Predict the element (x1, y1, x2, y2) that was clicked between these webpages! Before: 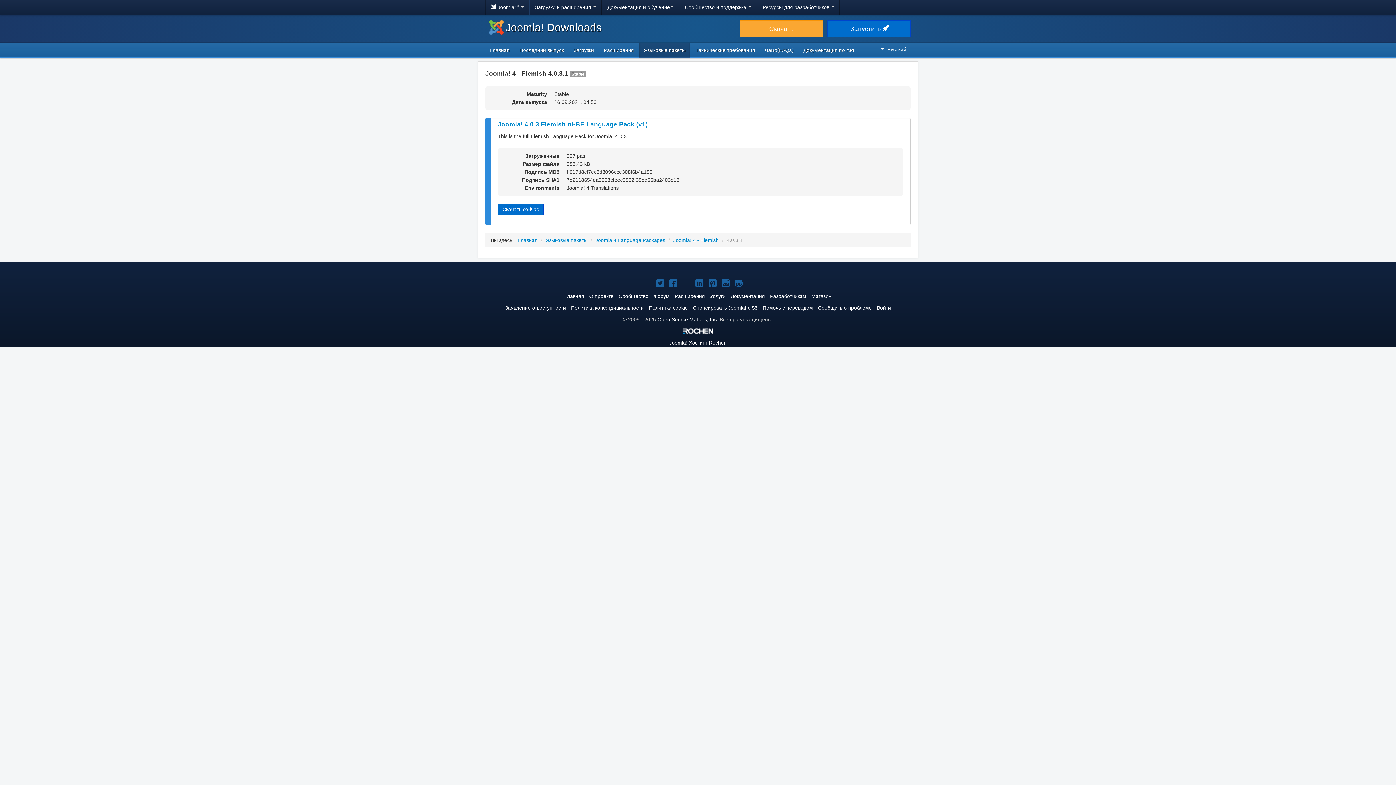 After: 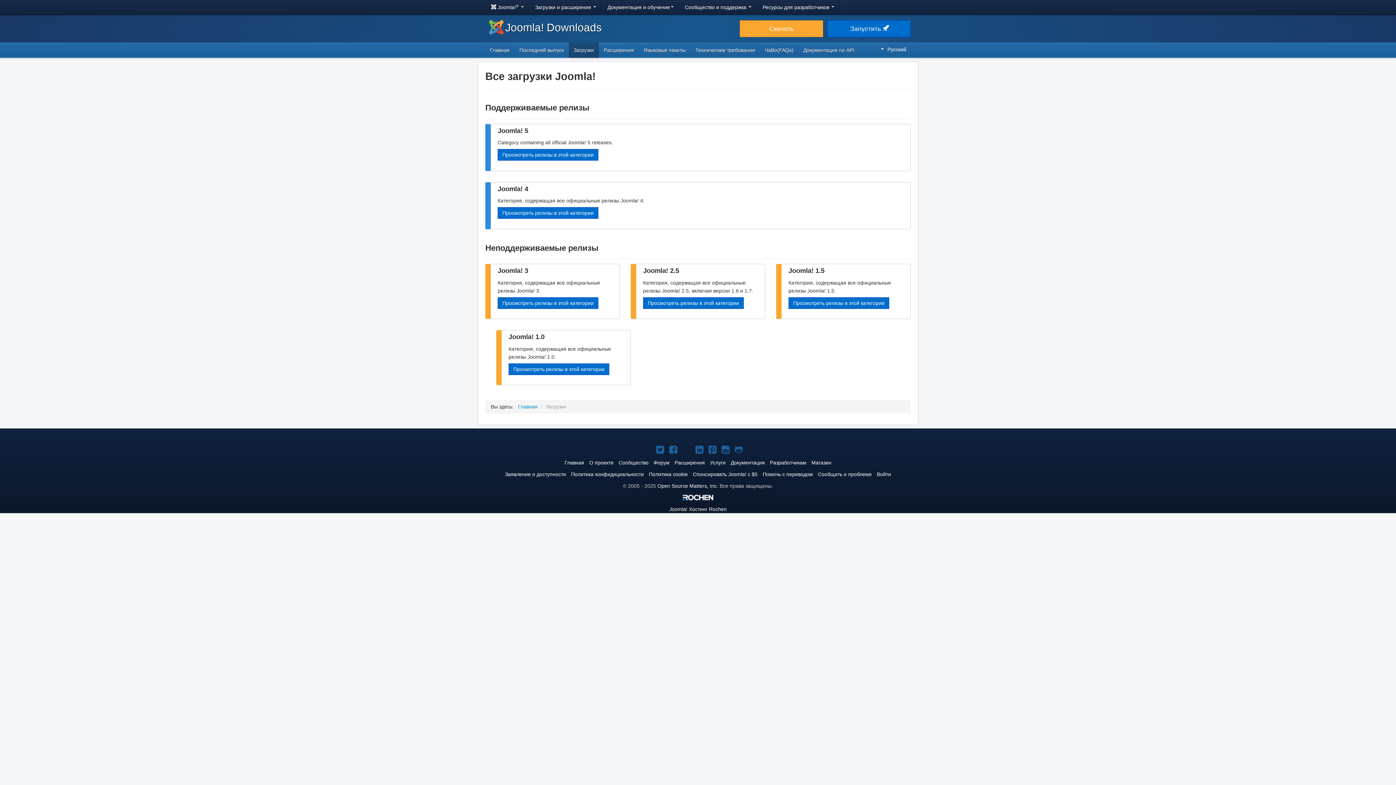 Action: label: Загрузки bbox: (569, 42, 598, 57)